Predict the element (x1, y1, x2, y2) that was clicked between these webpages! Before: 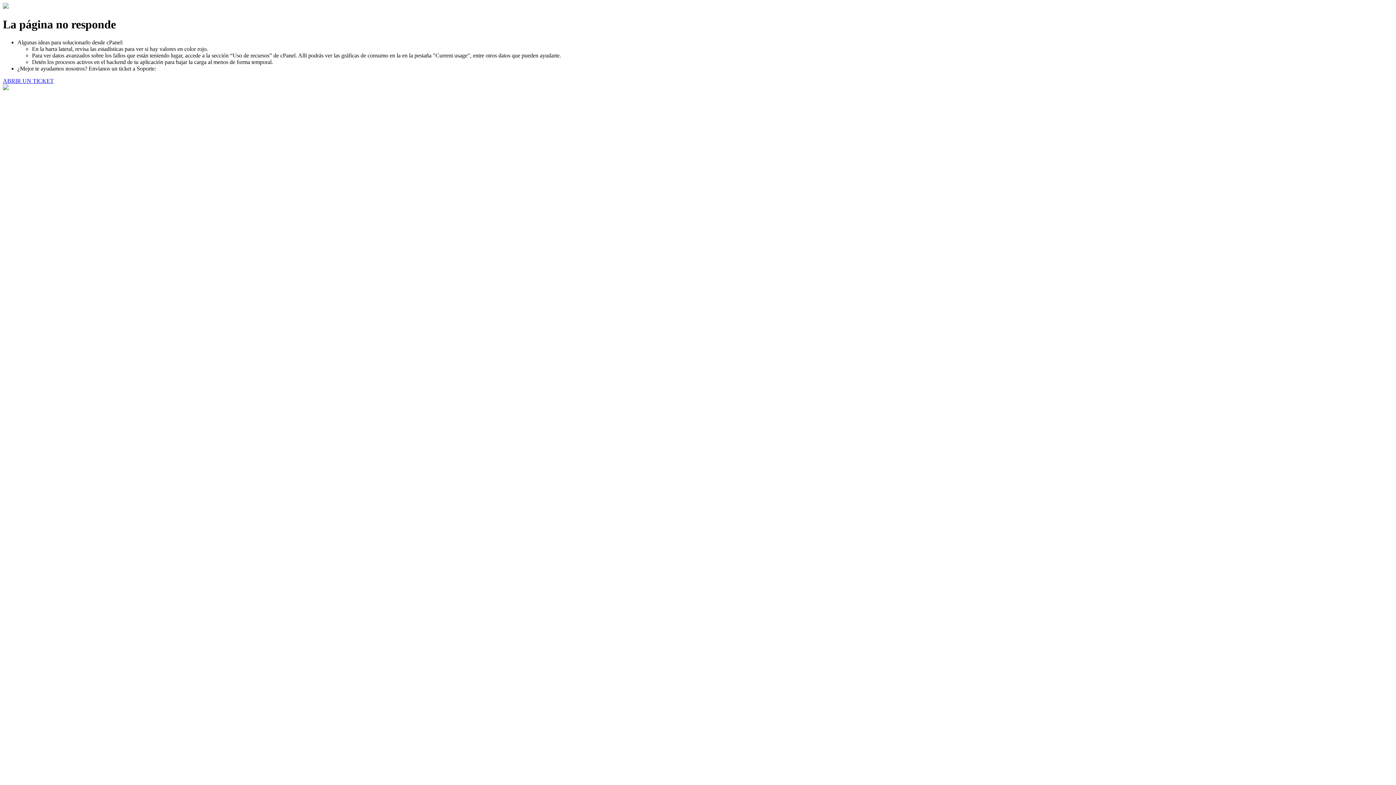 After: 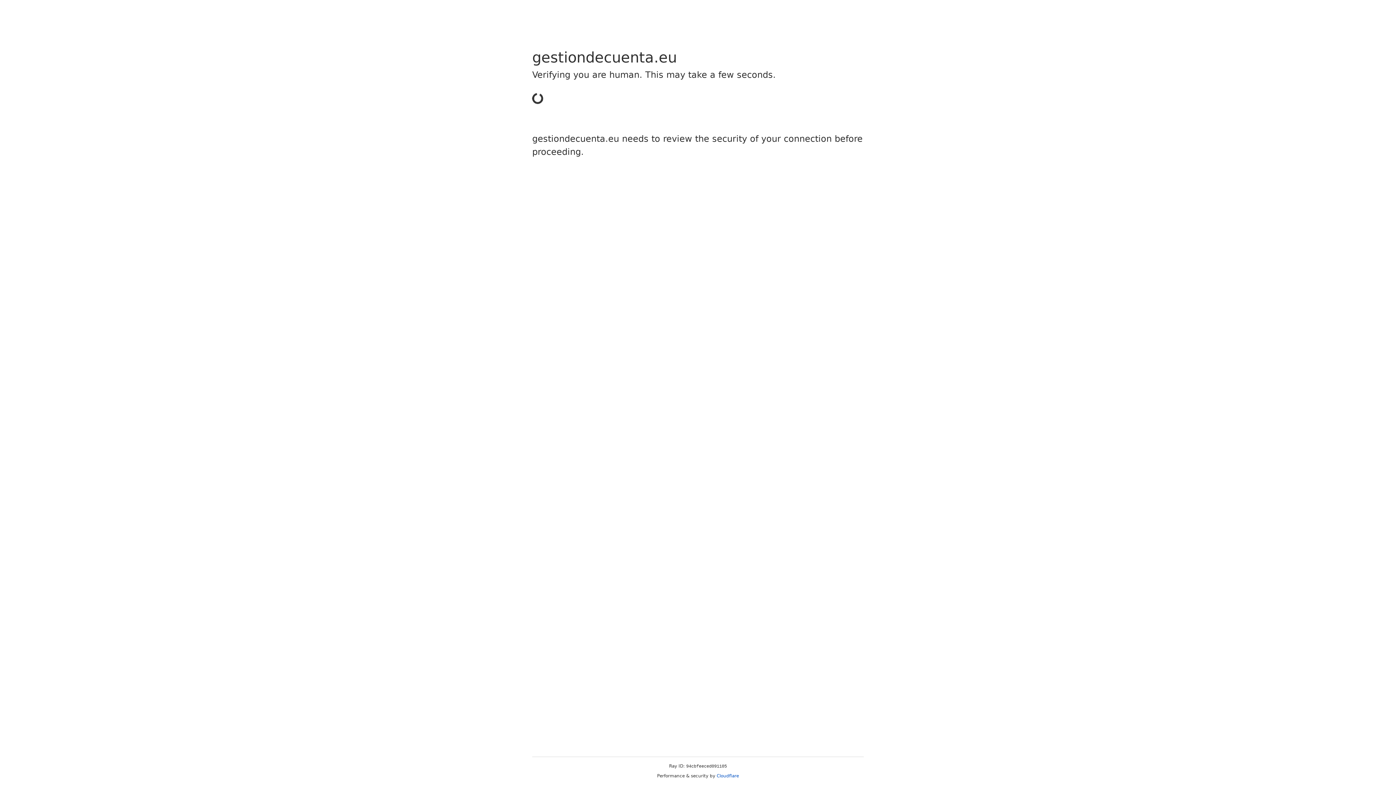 Action: label: ABRIR UN TICKET bbox: (2, 77, 53, 83)